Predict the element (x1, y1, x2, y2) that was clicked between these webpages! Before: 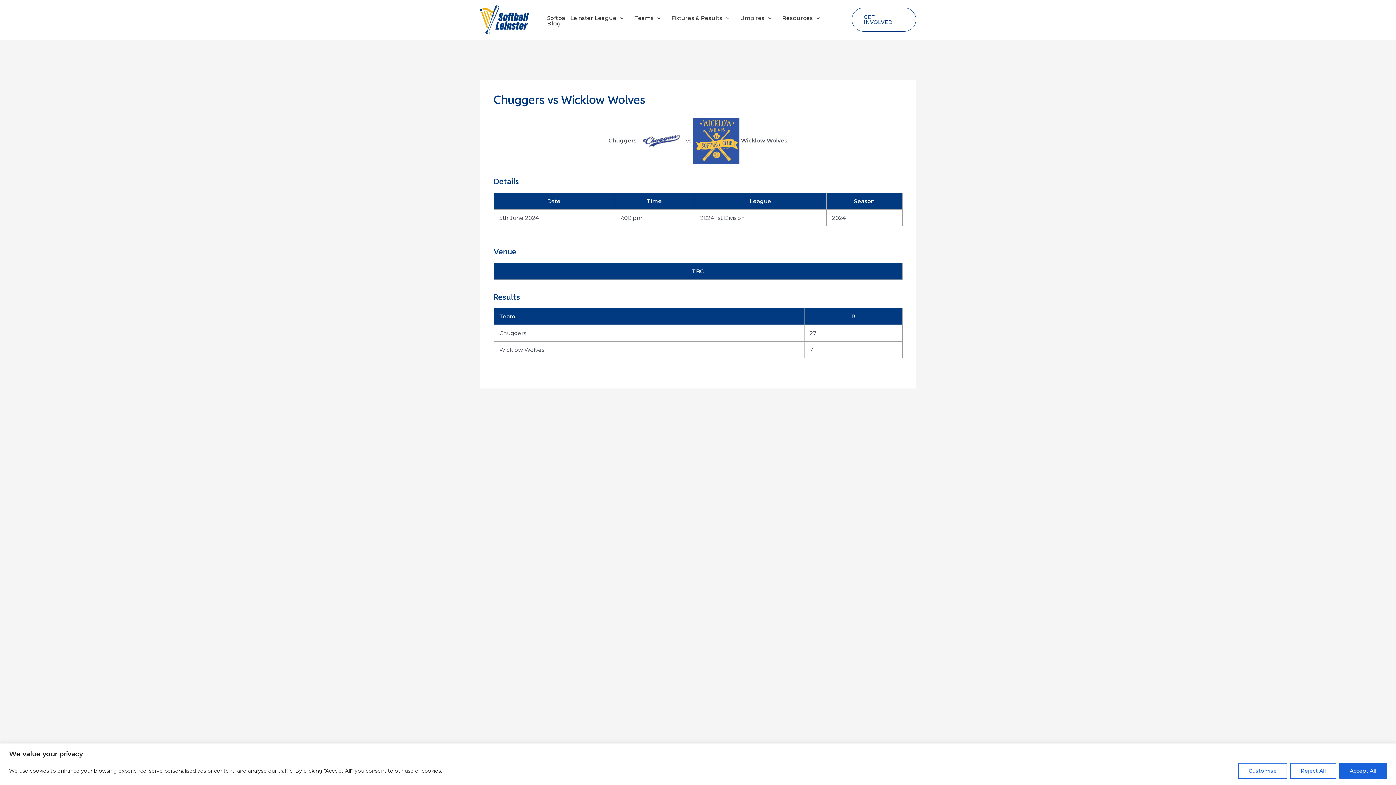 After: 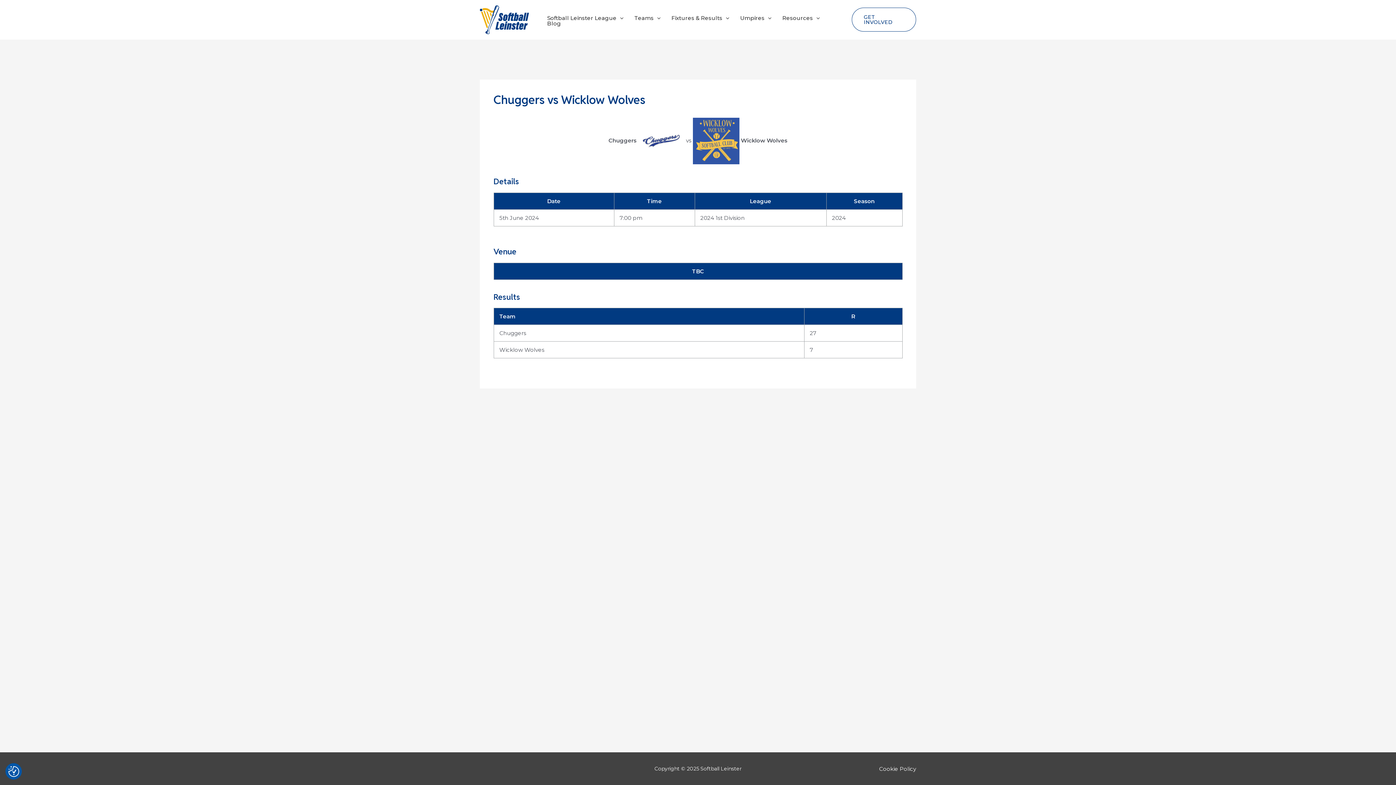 Action: bbox: (1290, 763, 1336, 779) label: Reject All